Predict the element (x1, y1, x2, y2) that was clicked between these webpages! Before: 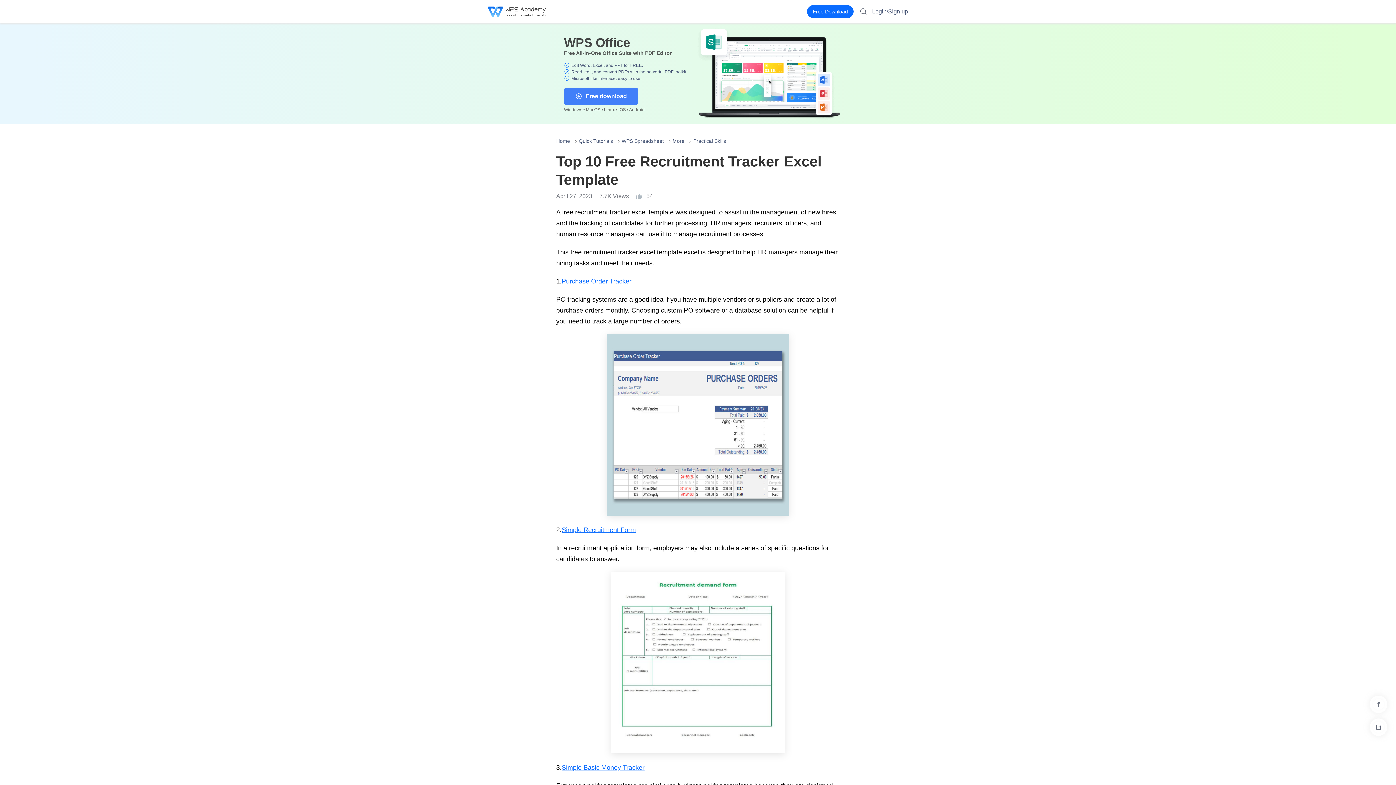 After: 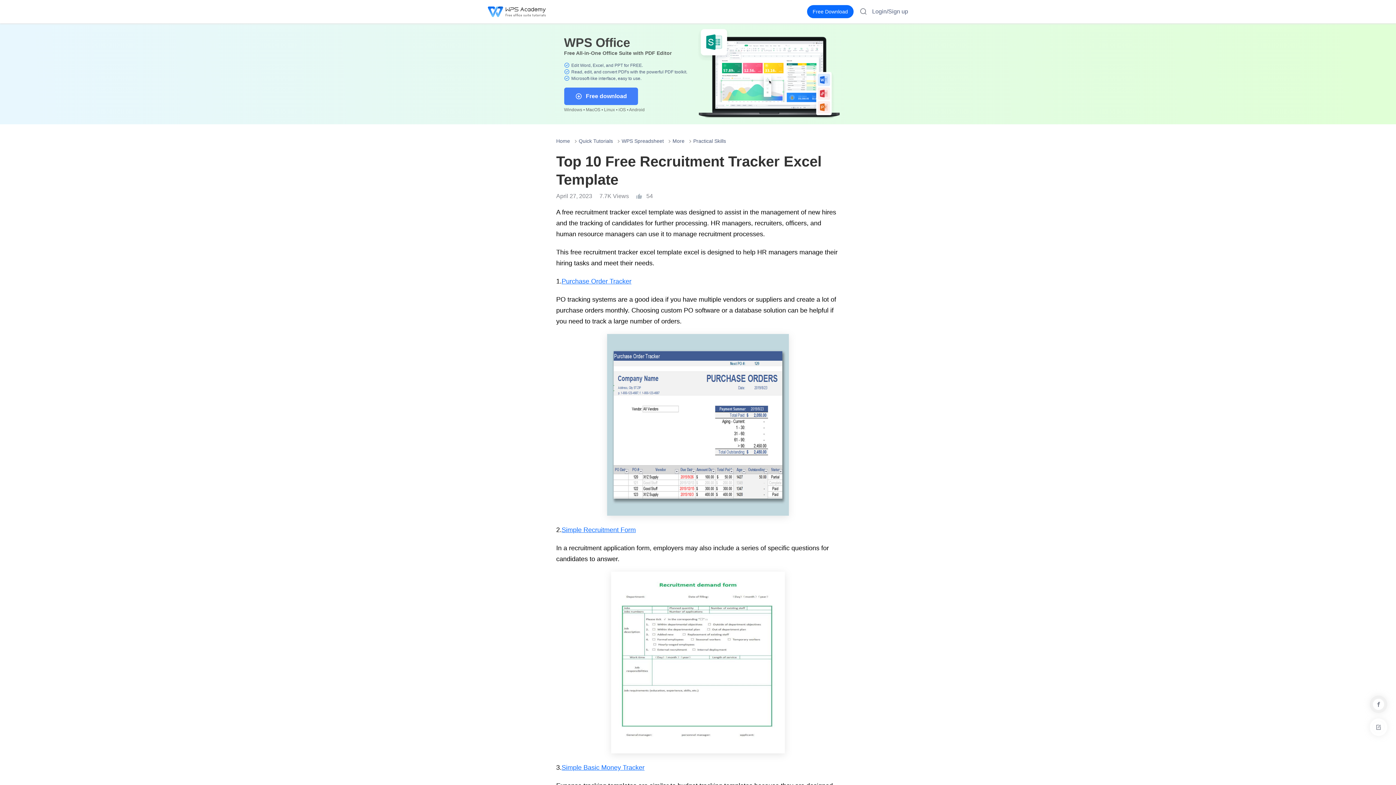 Action: bbox: (1370, 696, 1387, 713)